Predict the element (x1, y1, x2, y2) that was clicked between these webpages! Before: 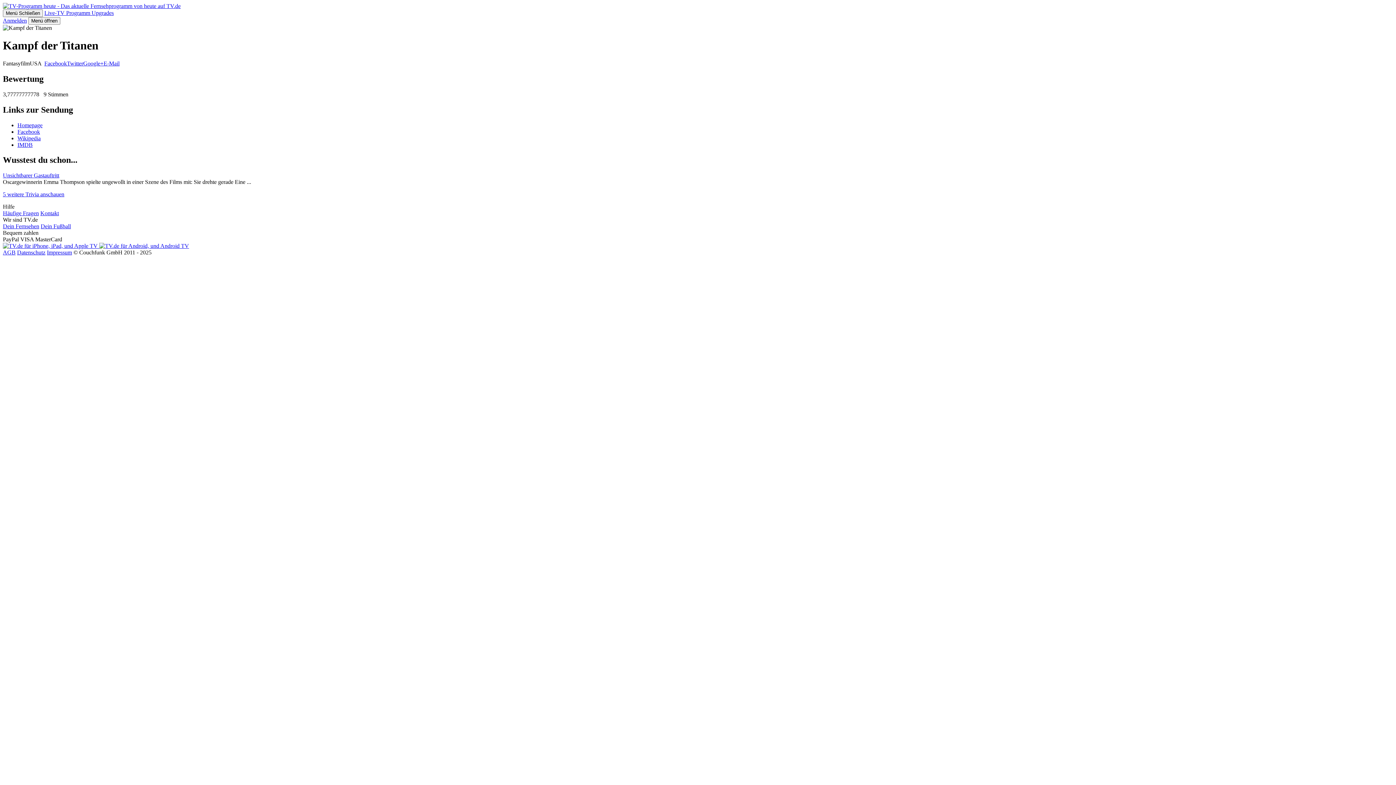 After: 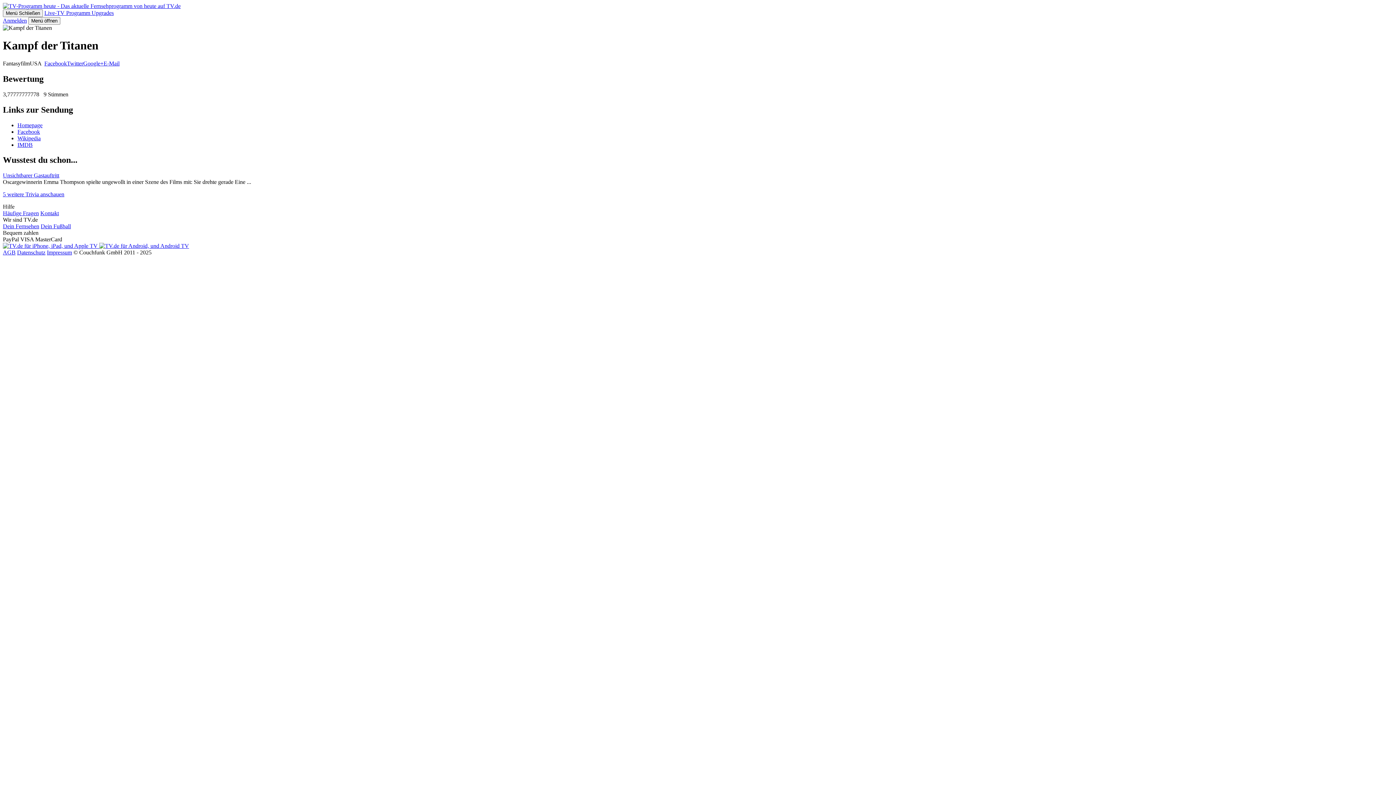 Action: label: Wikipedia bbox: (17, 135, 40, 141)